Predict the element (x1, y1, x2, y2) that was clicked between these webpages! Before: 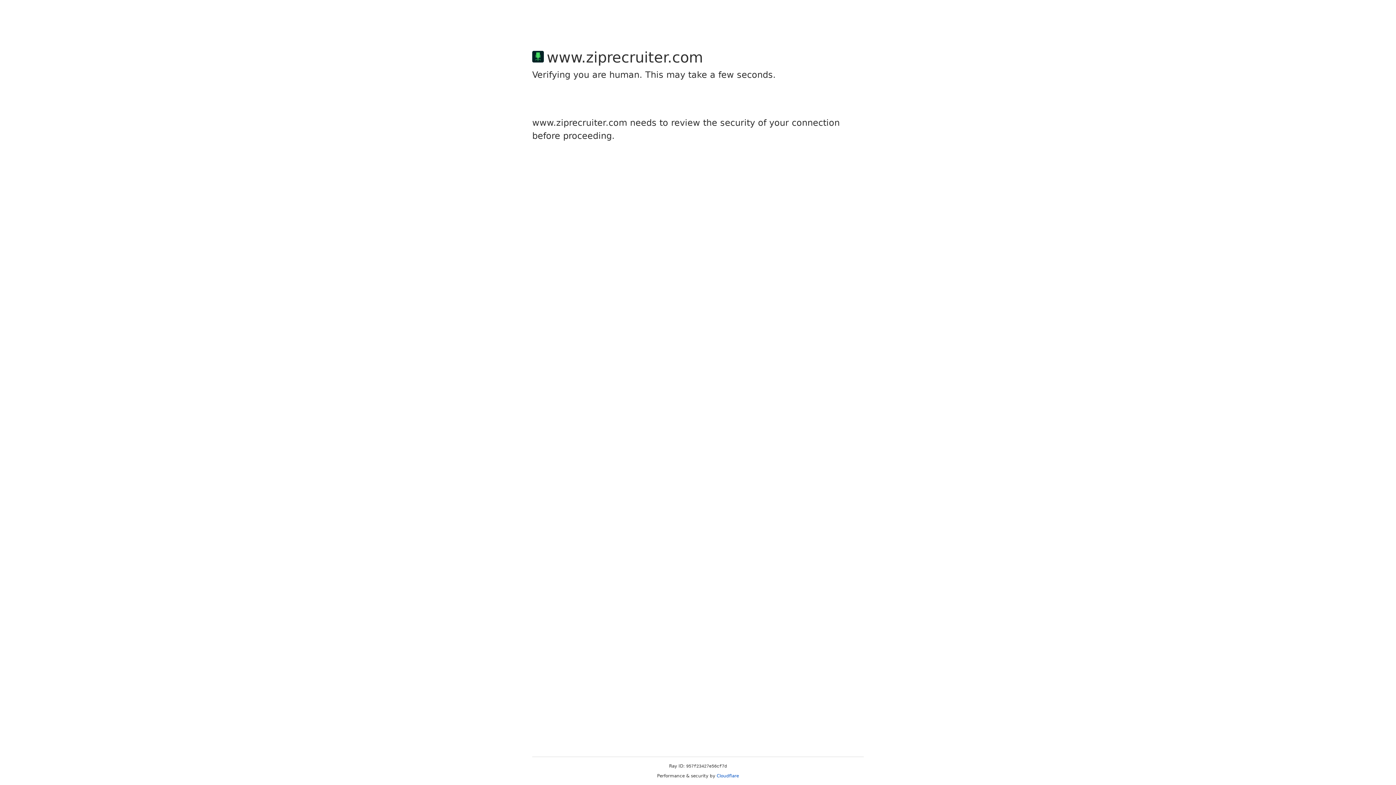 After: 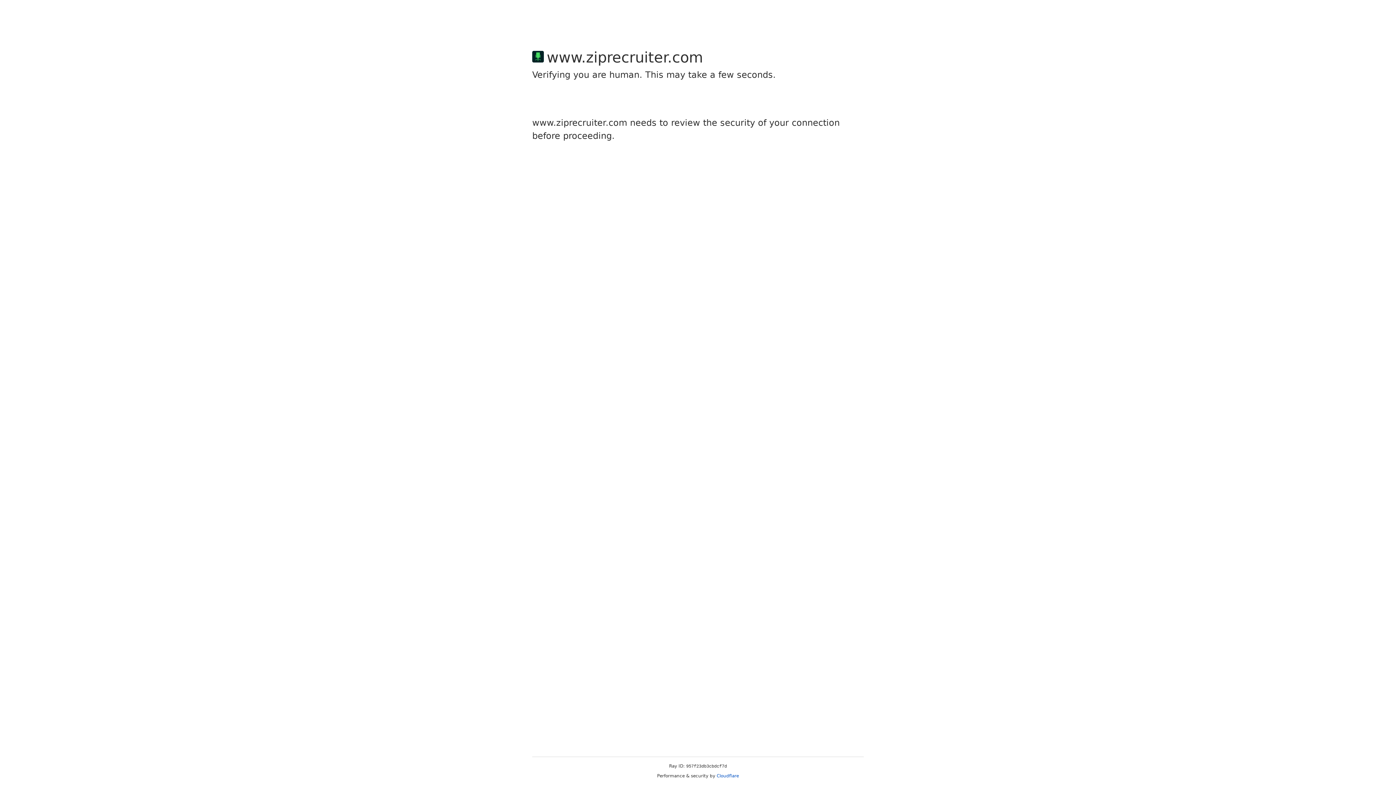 Action: label: Cloudflare bbox: (716, 773, 739, 778)